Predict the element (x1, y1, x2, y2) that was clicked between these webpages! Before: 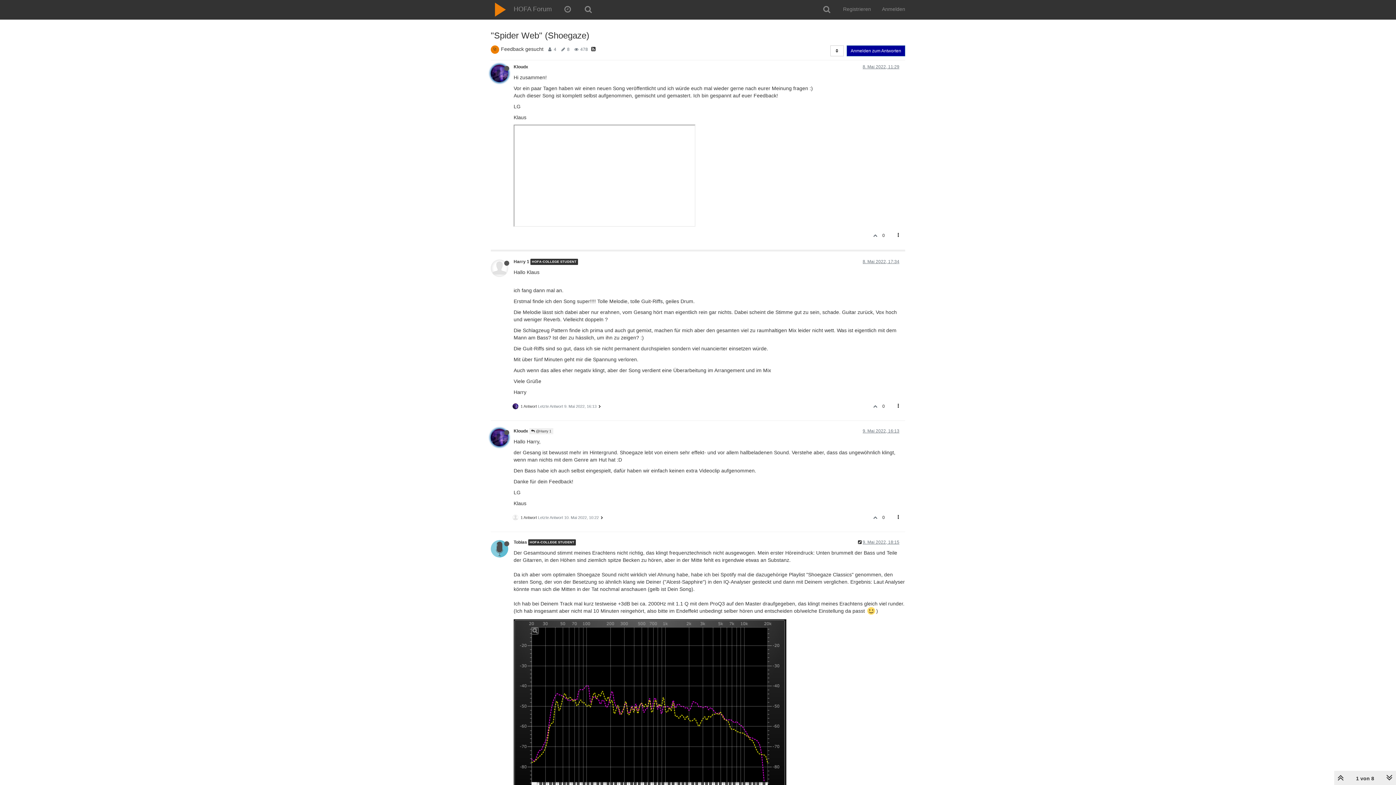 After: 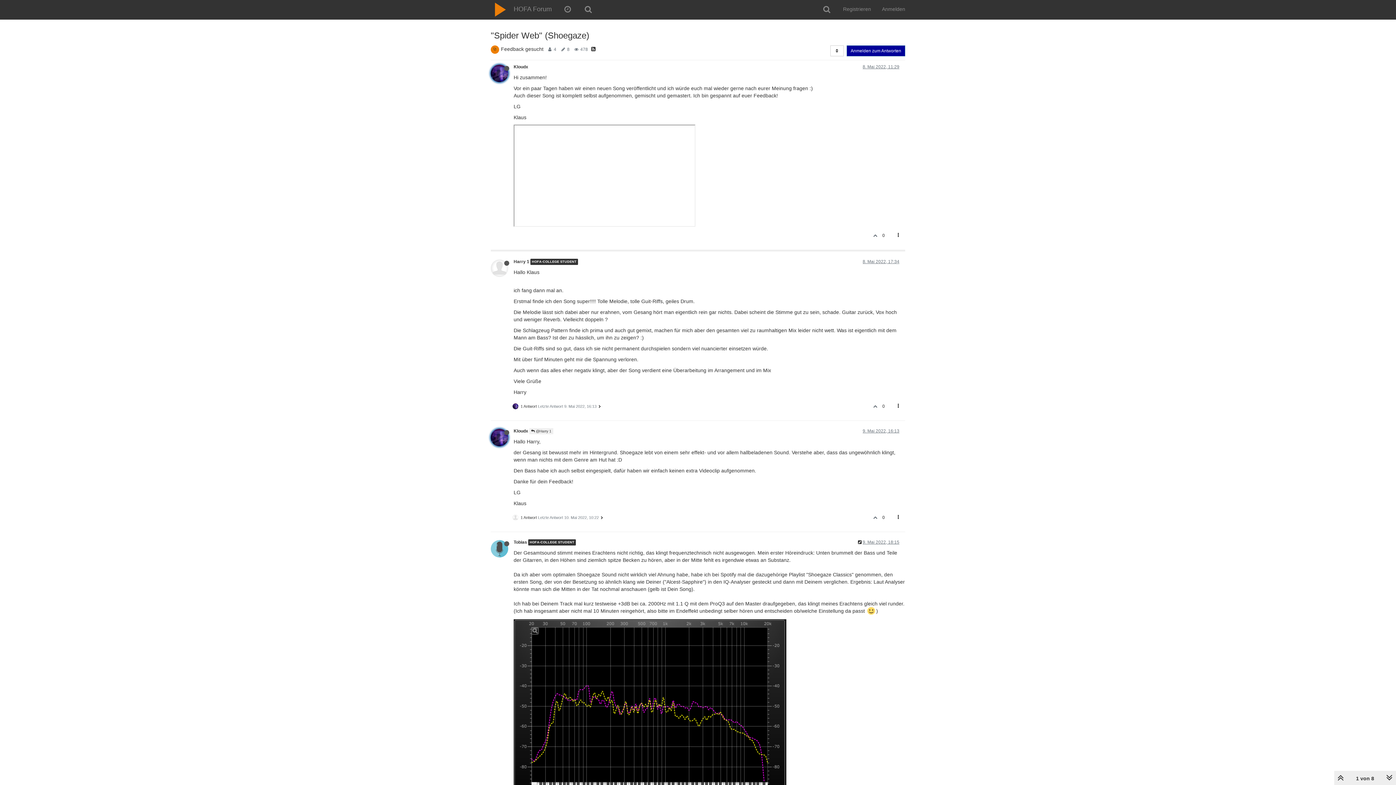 Action: bbox: (869, 511, 879, 524)